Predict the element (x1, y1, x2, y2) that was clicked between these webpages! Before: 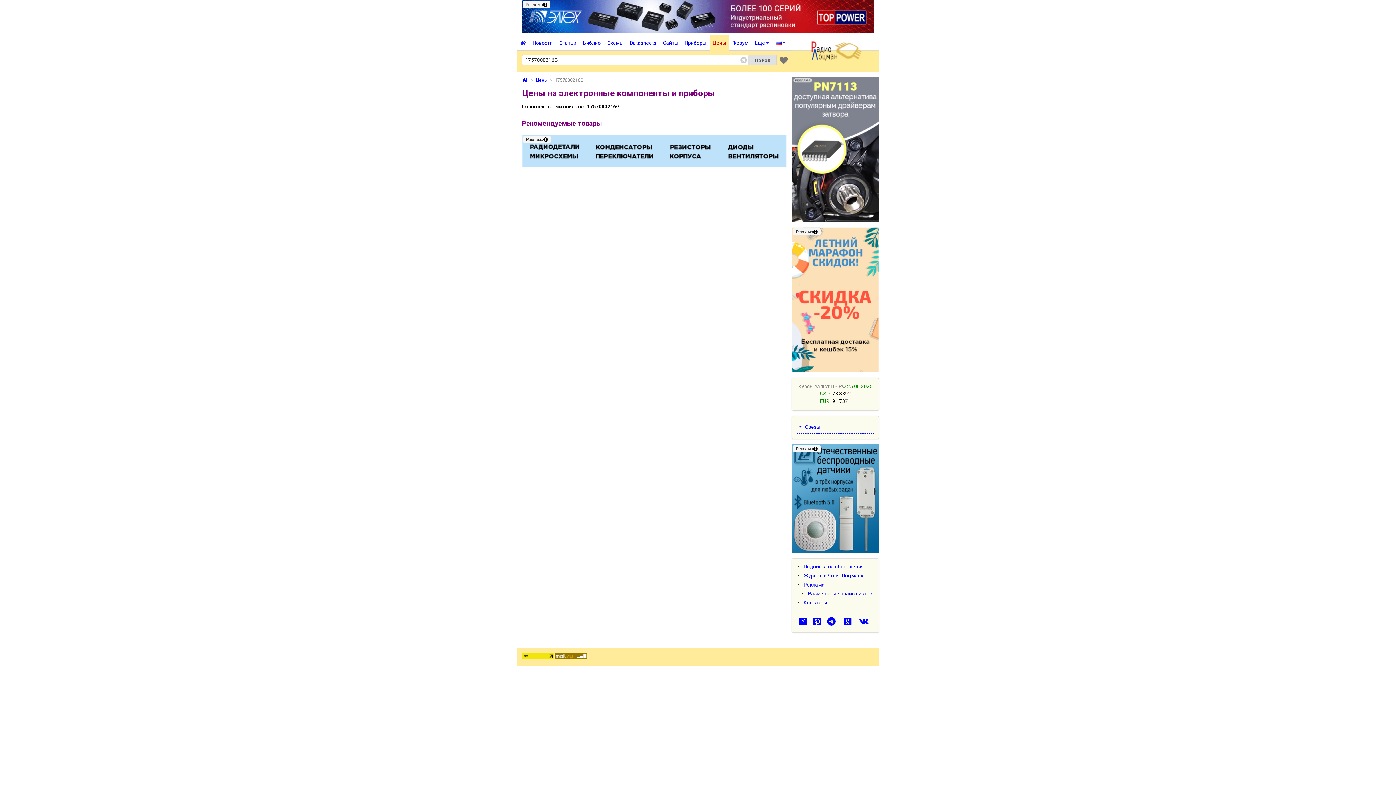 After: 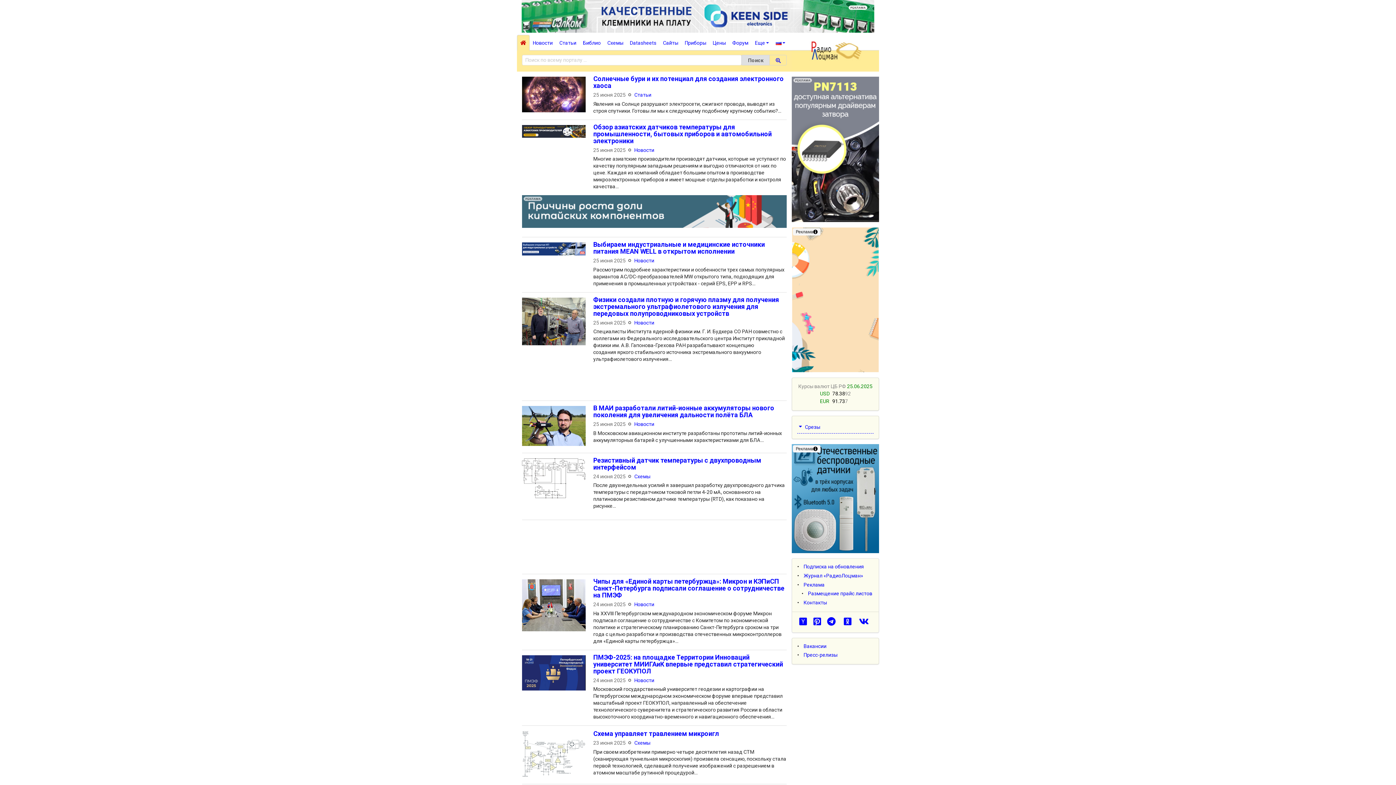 Action: bbox: (522, 77, 529, 83)